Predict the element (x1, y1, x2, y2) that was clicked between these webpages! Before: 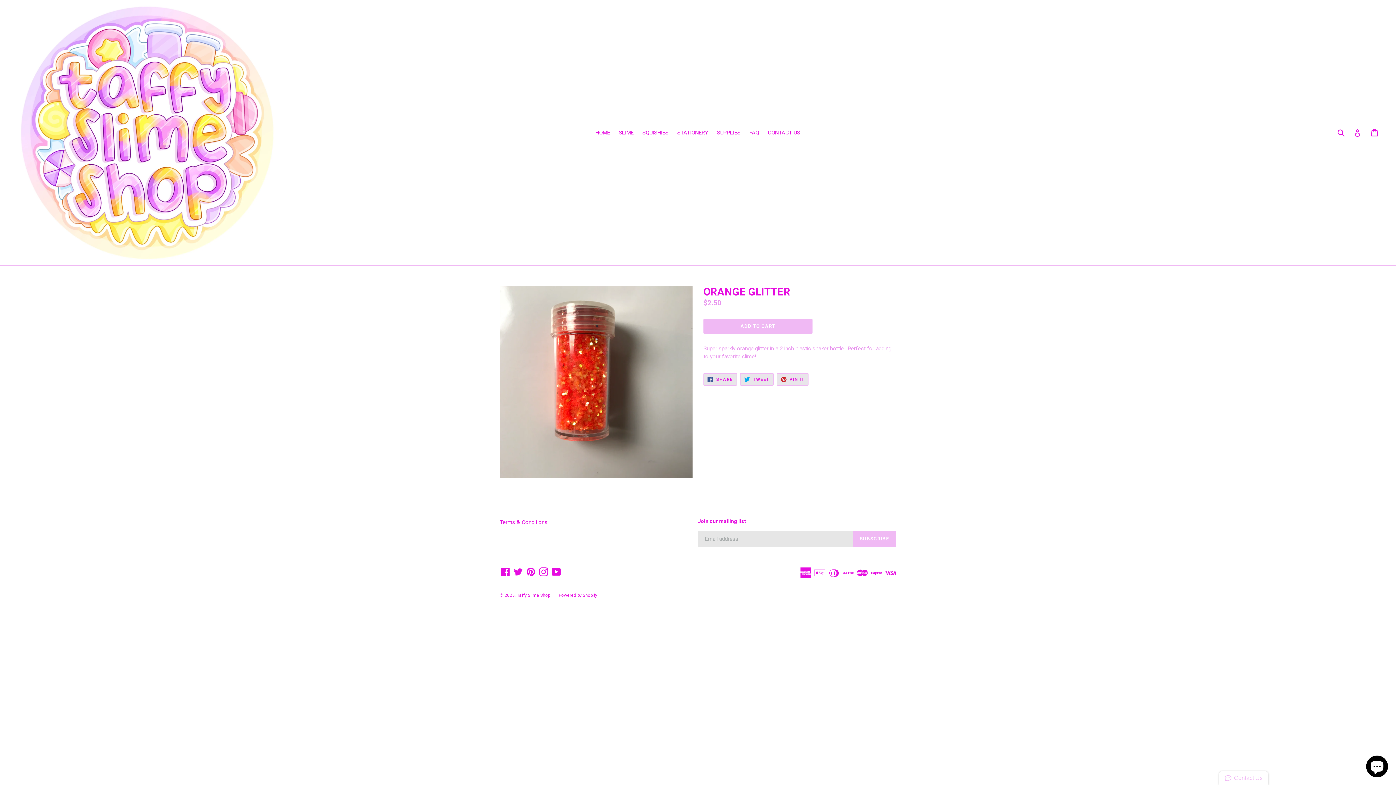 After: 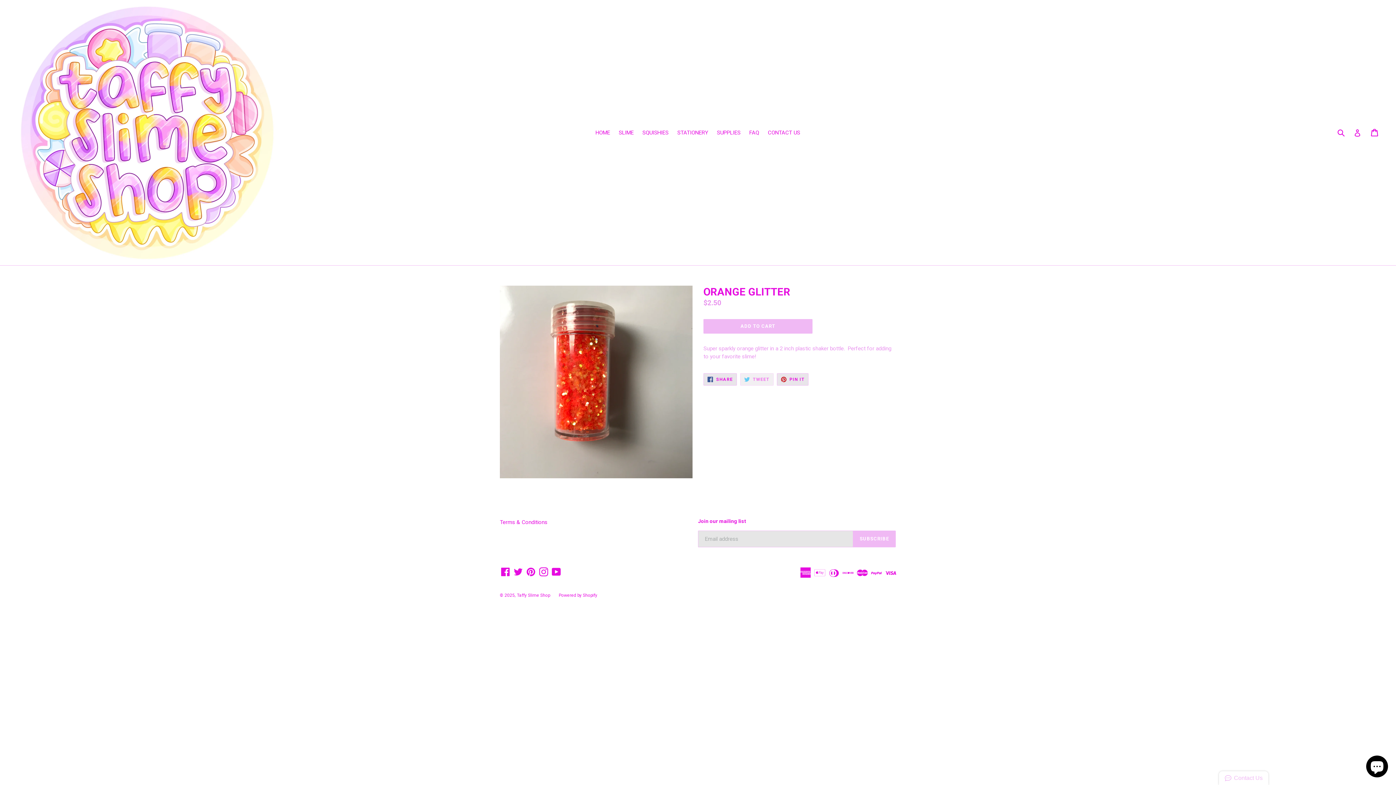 Action: label:  TWEET
TWEET ON TWITTER bbox: (740, 373, 773, 385)